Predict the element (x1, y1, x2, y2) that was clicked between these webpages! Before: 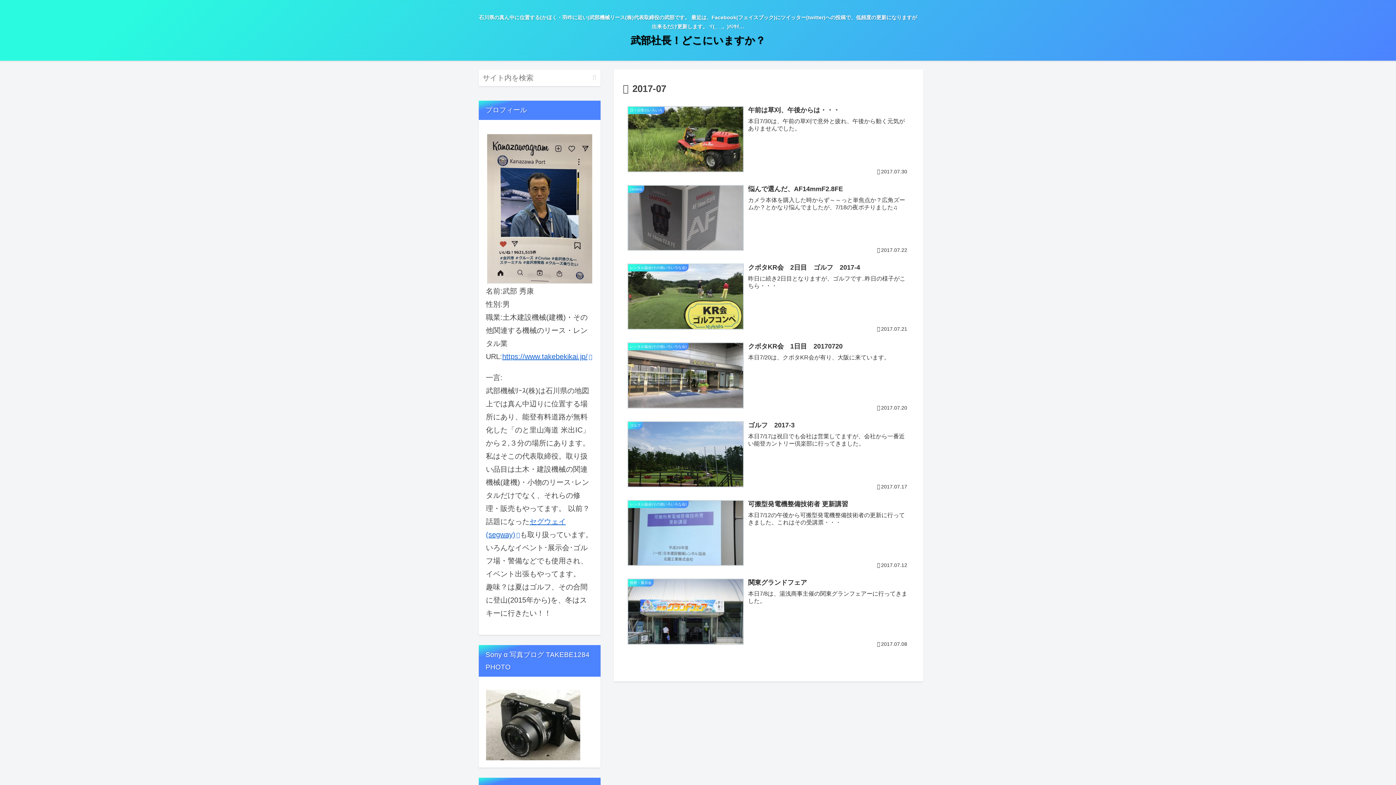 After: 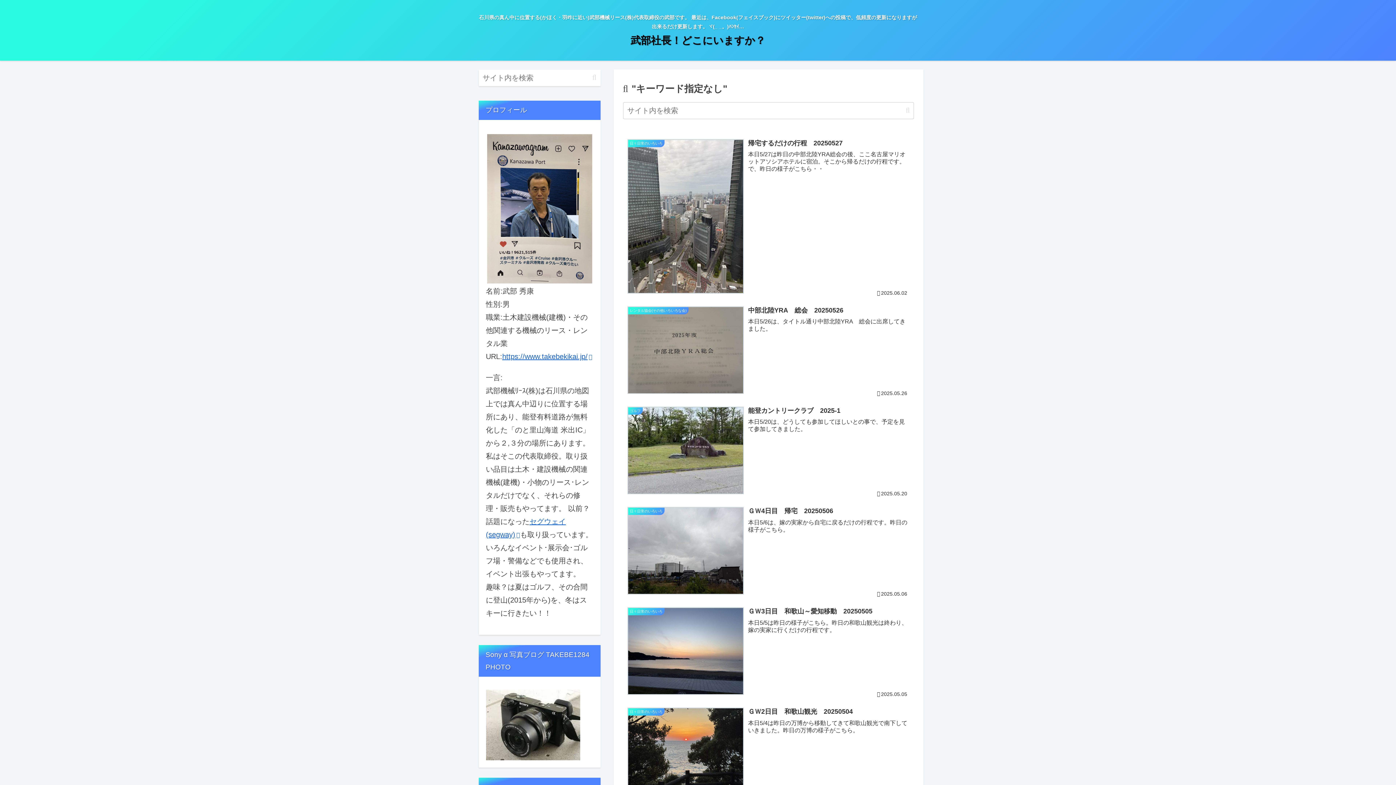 Action: bbox: (589, 73, 599, 81) label: button